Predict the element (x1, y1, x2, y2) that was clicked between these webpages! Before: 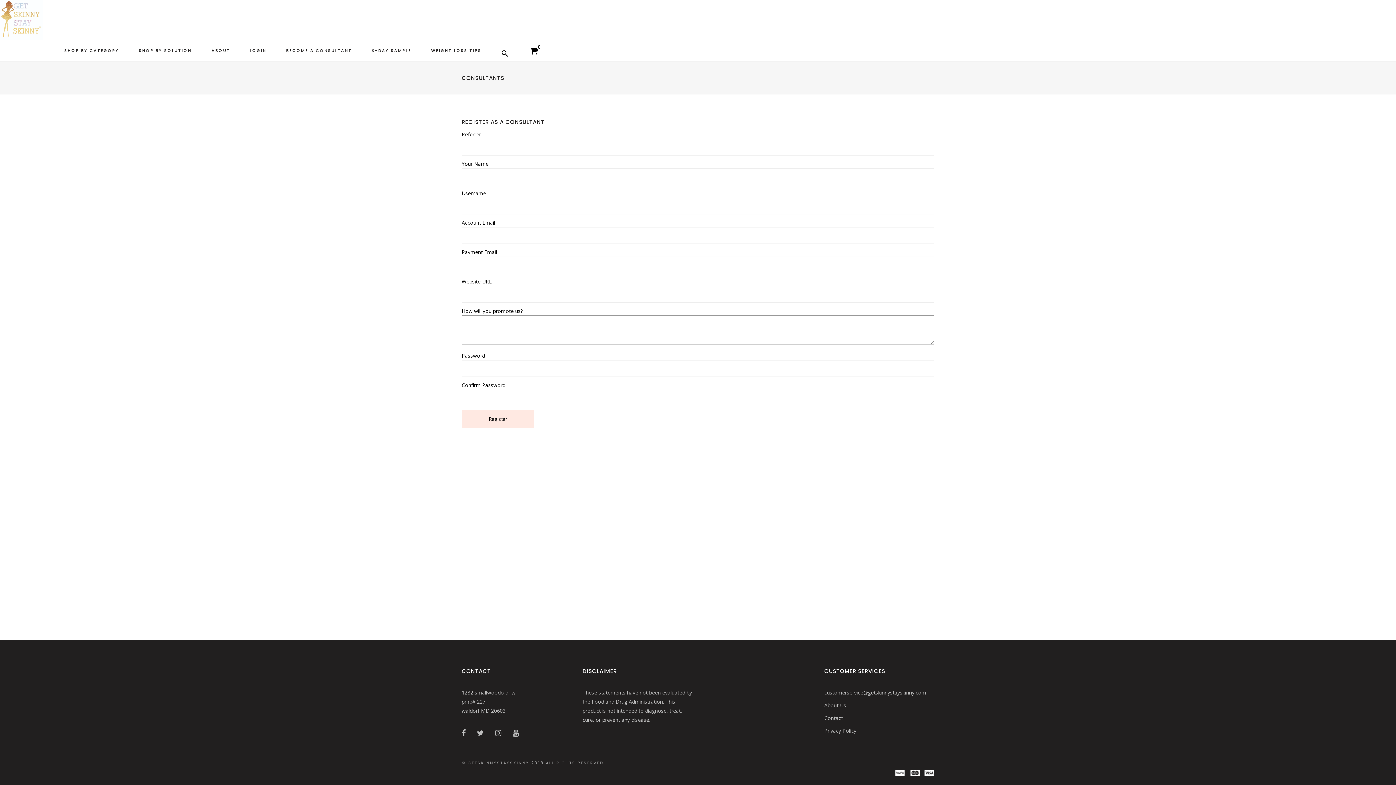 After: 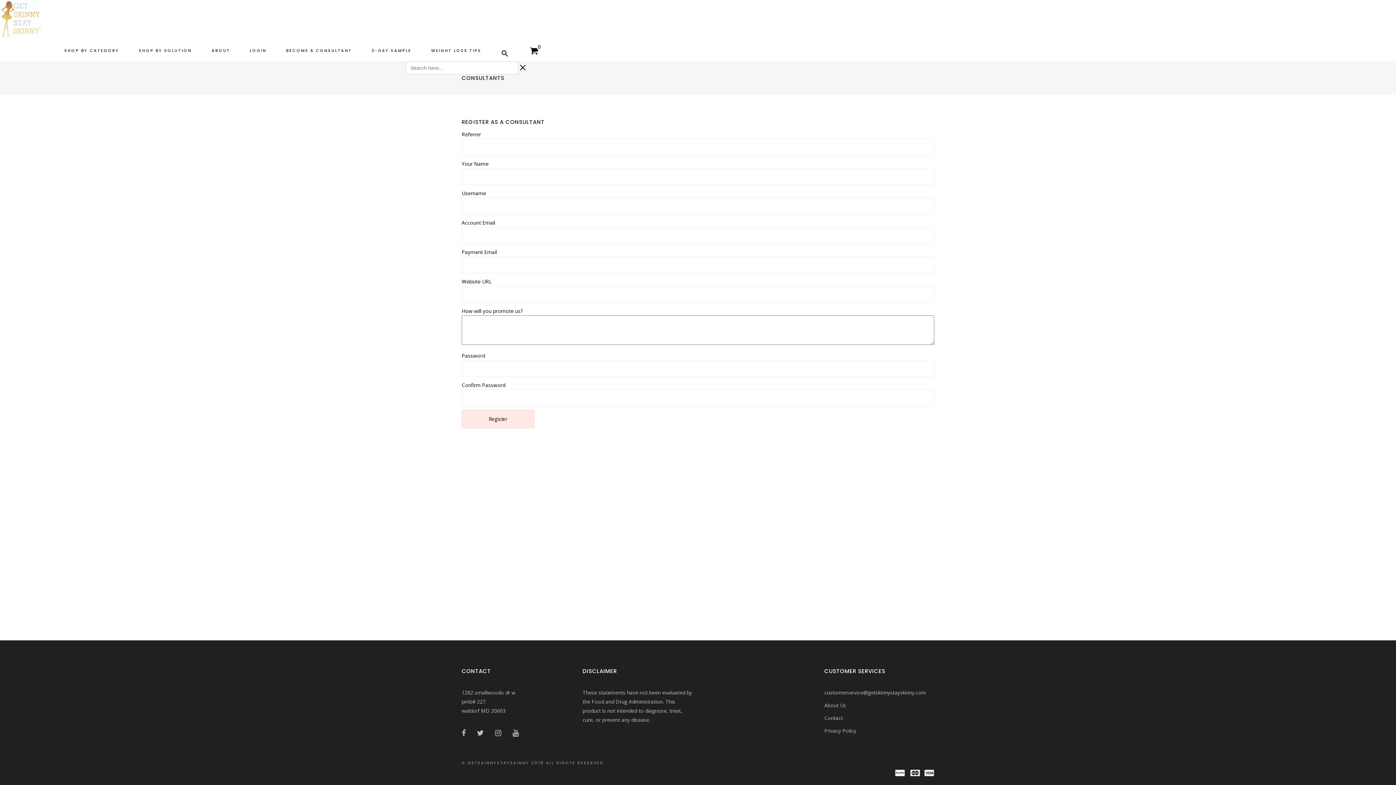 Action: label: Search Icon Link bbox: (491, 40, 518, 61)